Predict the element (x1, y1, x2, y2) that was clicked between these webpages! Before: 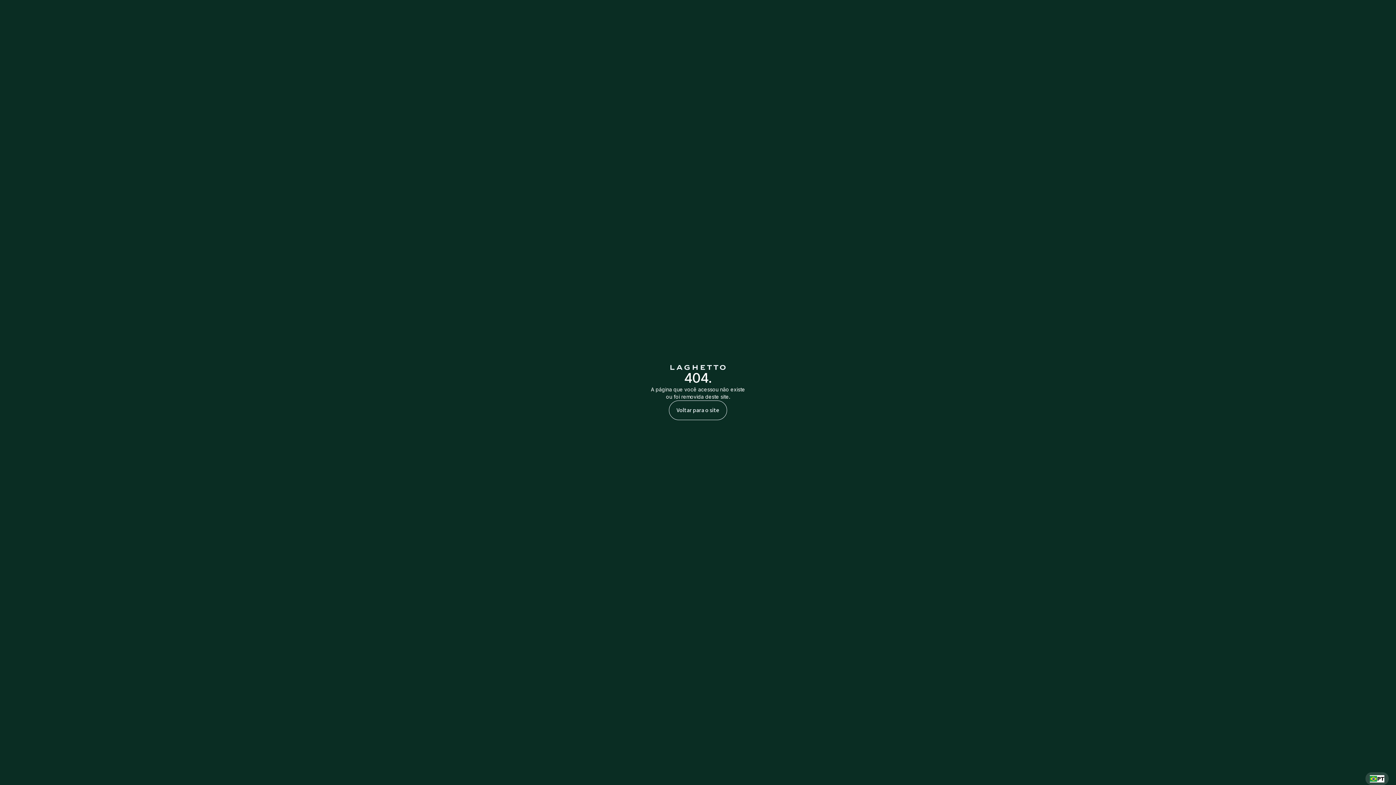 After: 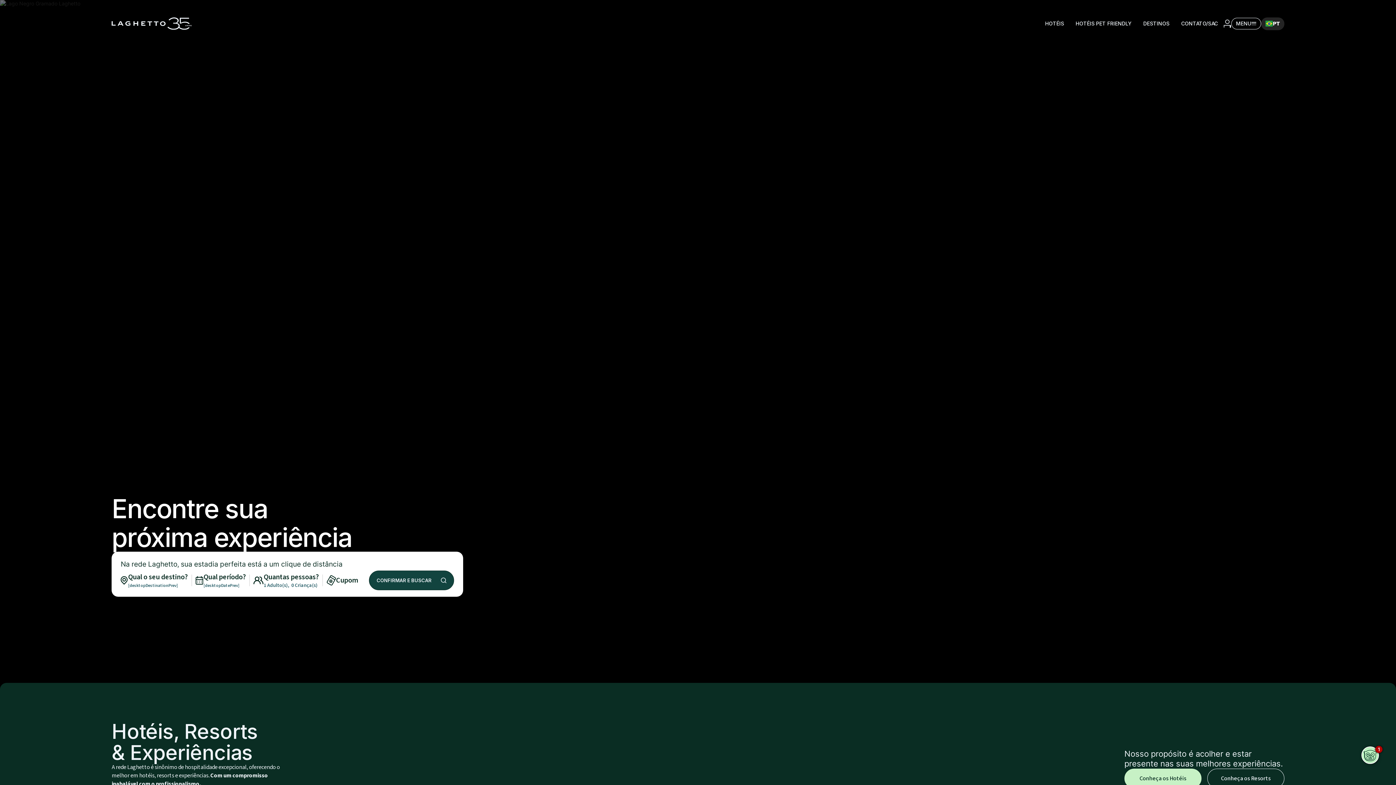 Action: bbox: (669, 400, 727, 420) label: Voltar para o site